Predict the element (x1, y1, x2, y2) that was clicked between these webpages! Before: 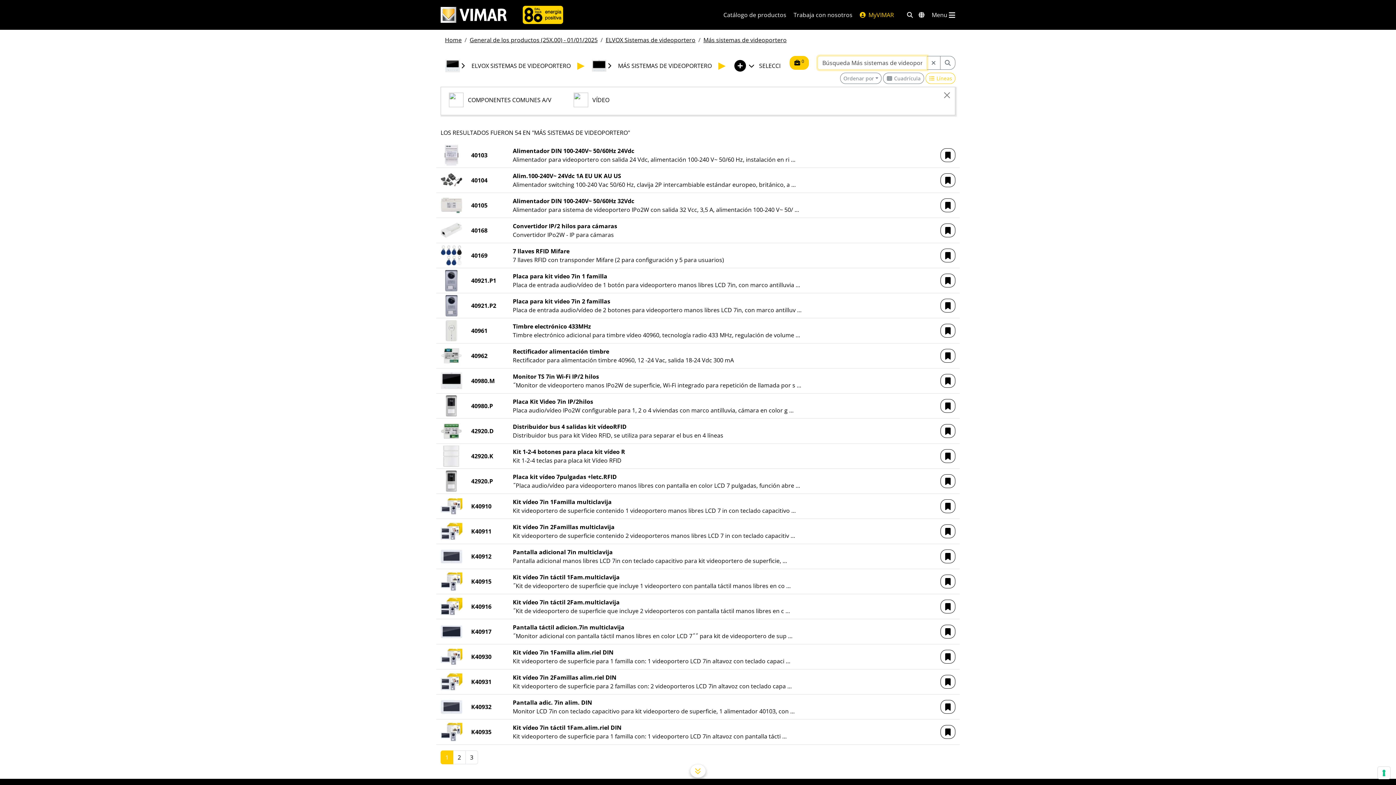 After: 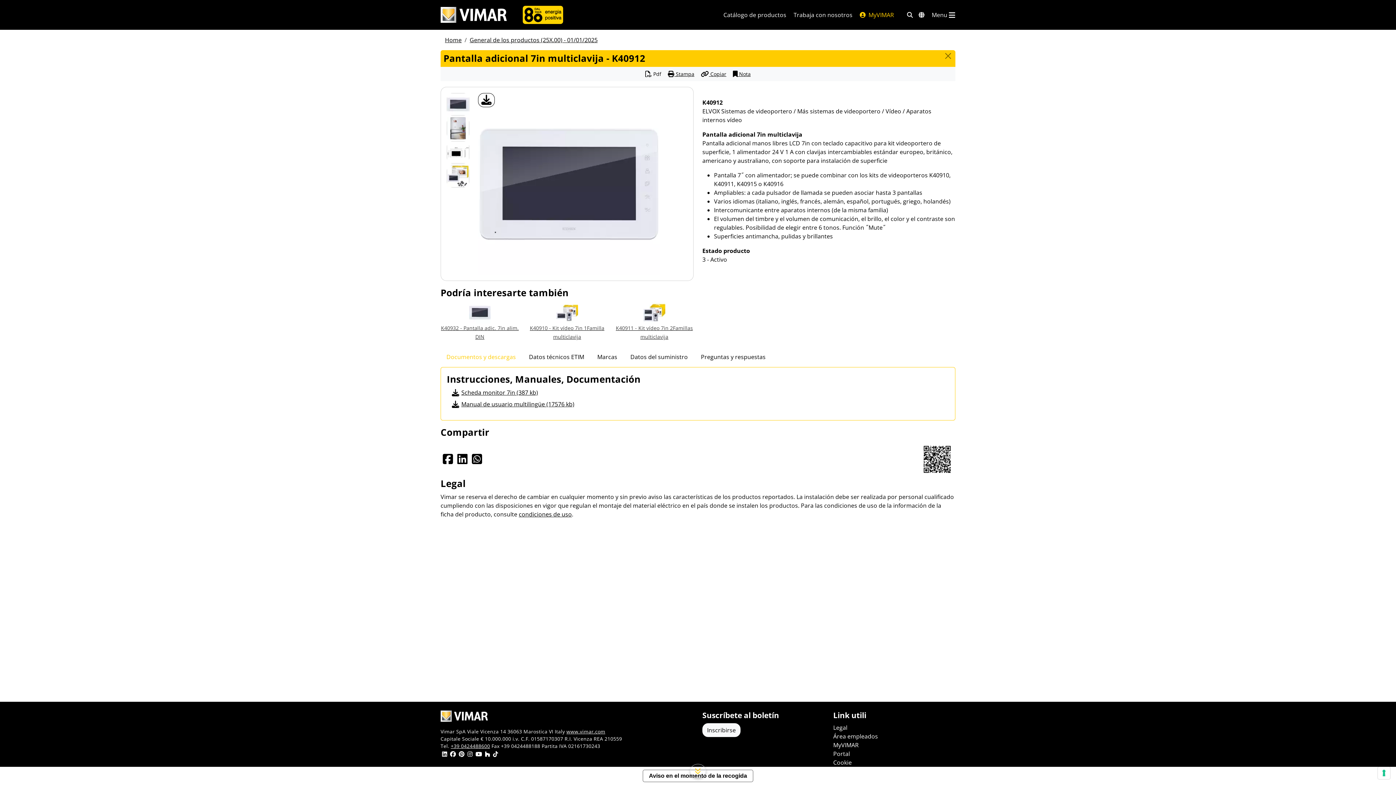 Action: bbox: (440, 544, 932, 569) label: K40912
Pantalla adicional 7in multiclavija
Pantalla adicional manos libres LCD 7in con teclado capacitivo para kit videoportero de superficie, …